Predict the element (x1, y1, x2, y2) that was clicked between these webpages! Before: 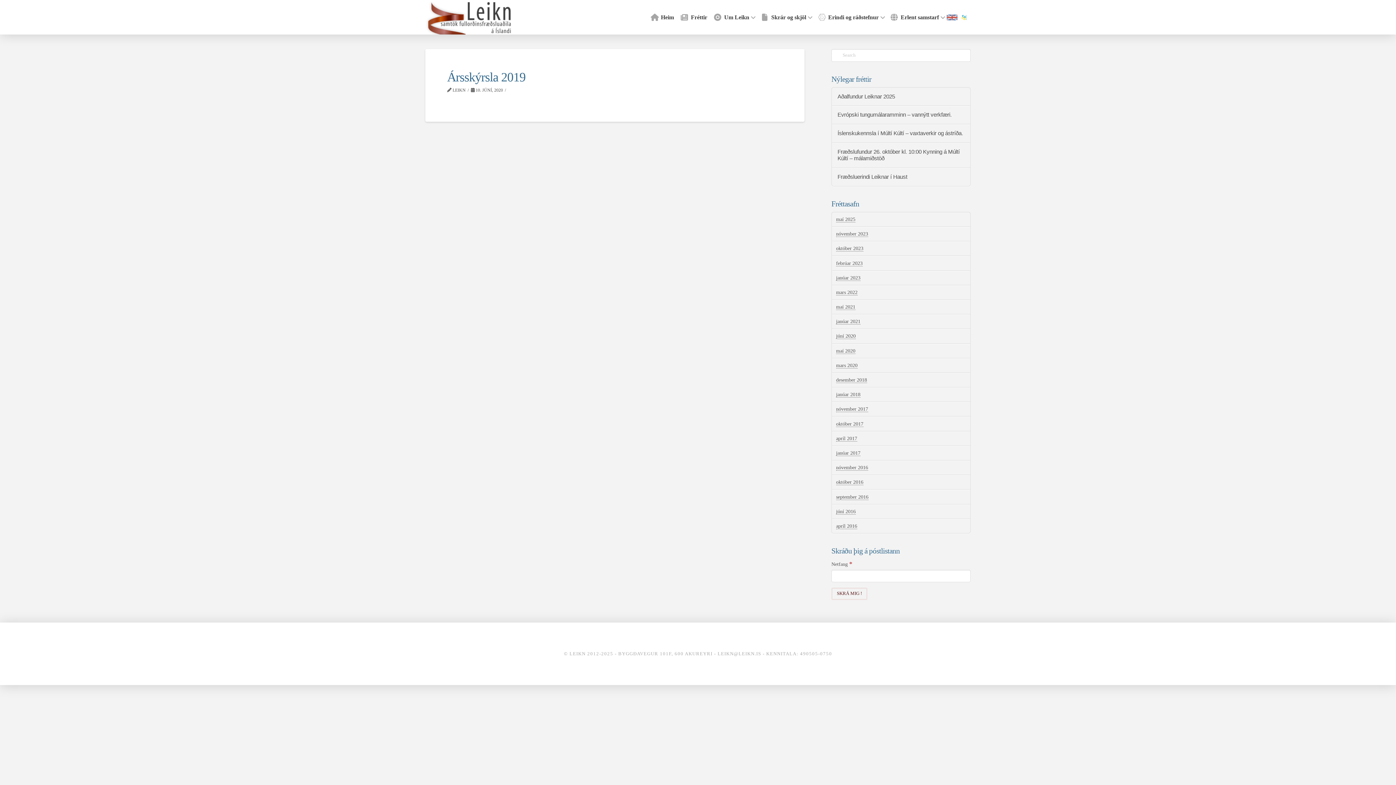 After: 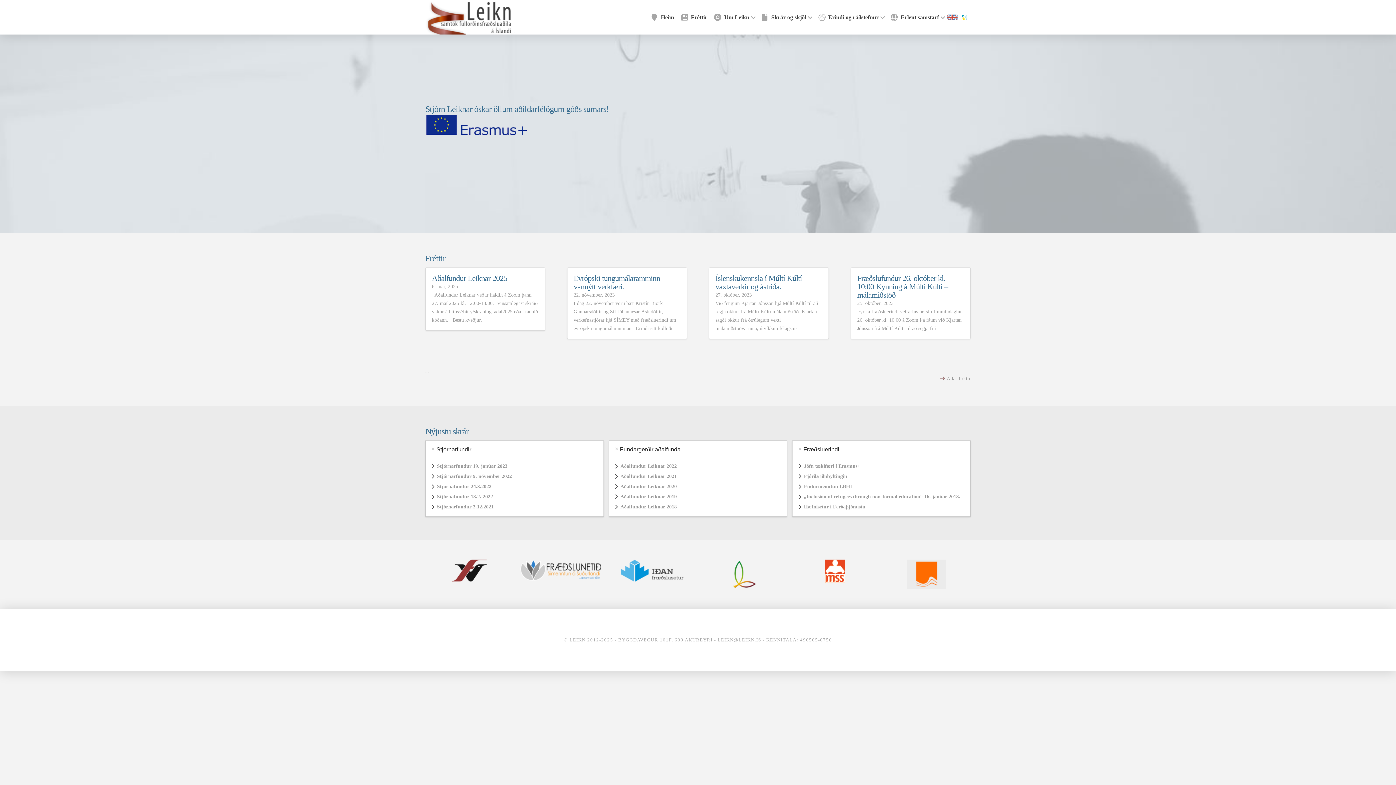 Action: bbox: (425, 0, 514, 34)